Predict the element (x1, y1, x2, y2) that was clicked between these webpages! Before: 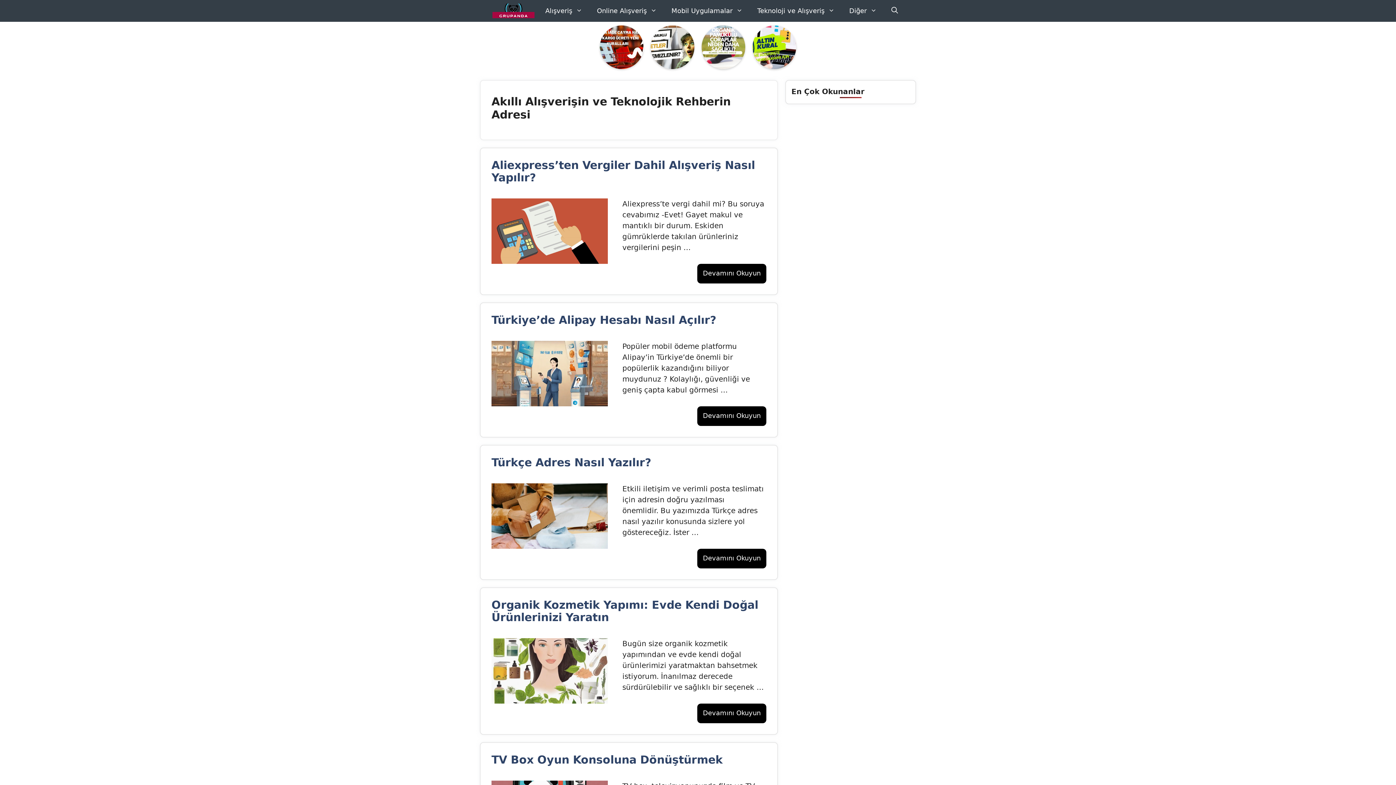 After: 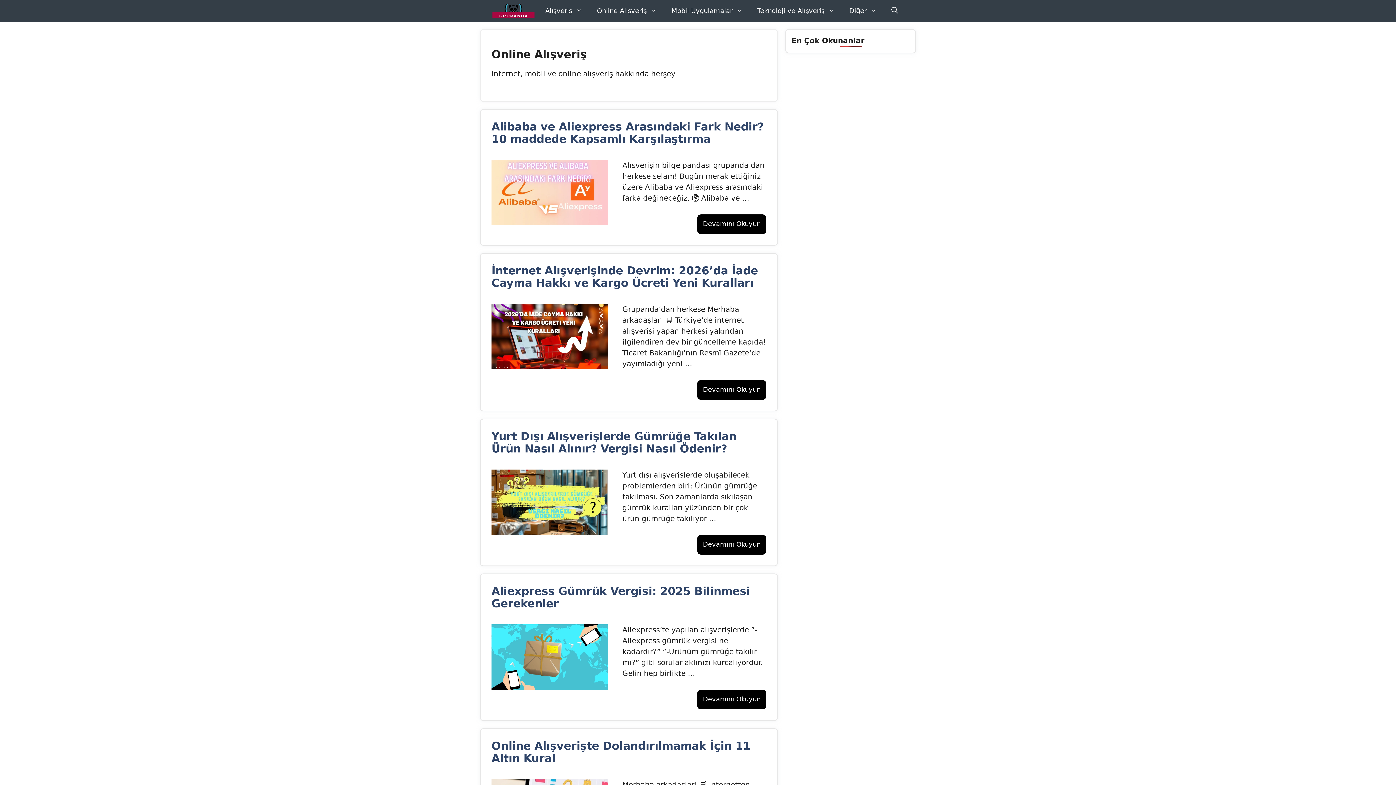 Action: bbox: (589, 0, 664, 21) label: Online Alışveriş